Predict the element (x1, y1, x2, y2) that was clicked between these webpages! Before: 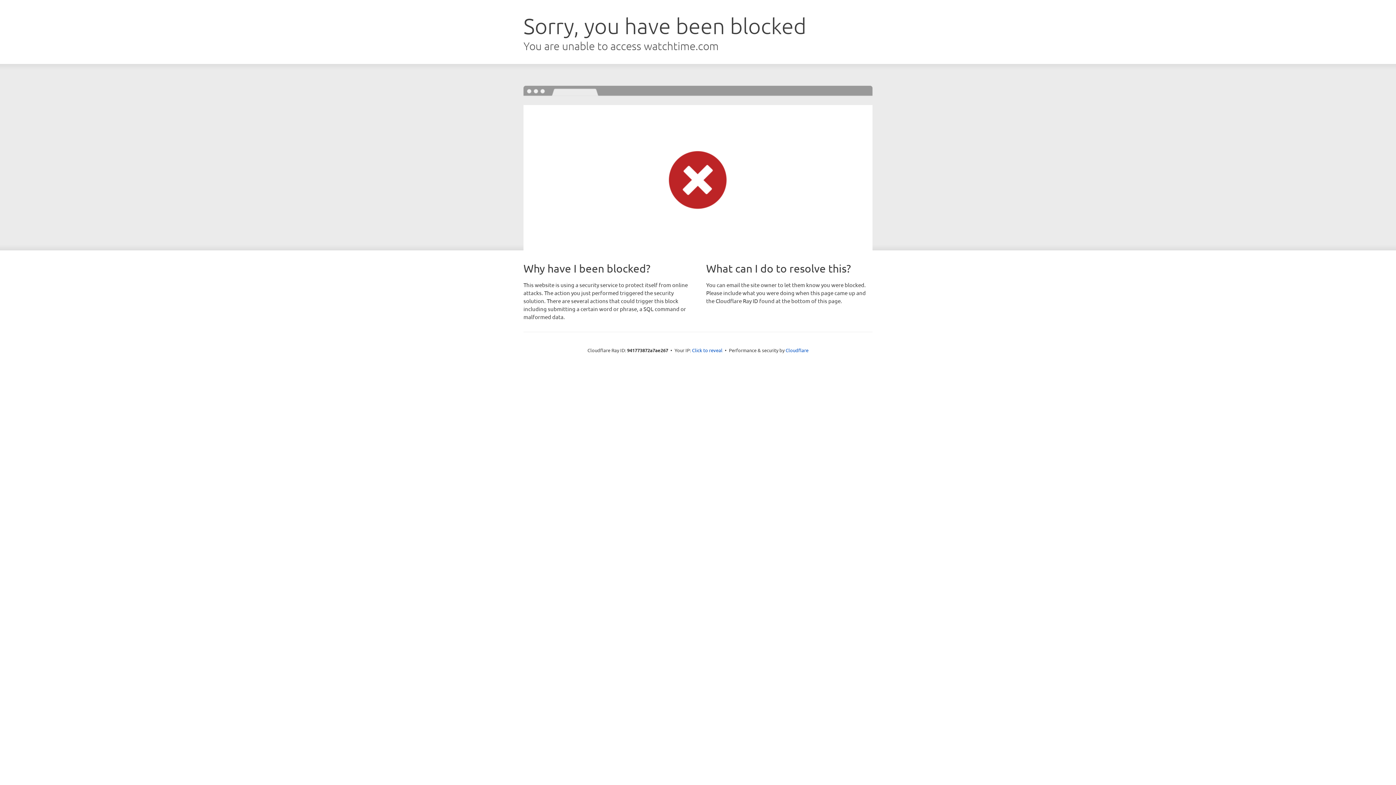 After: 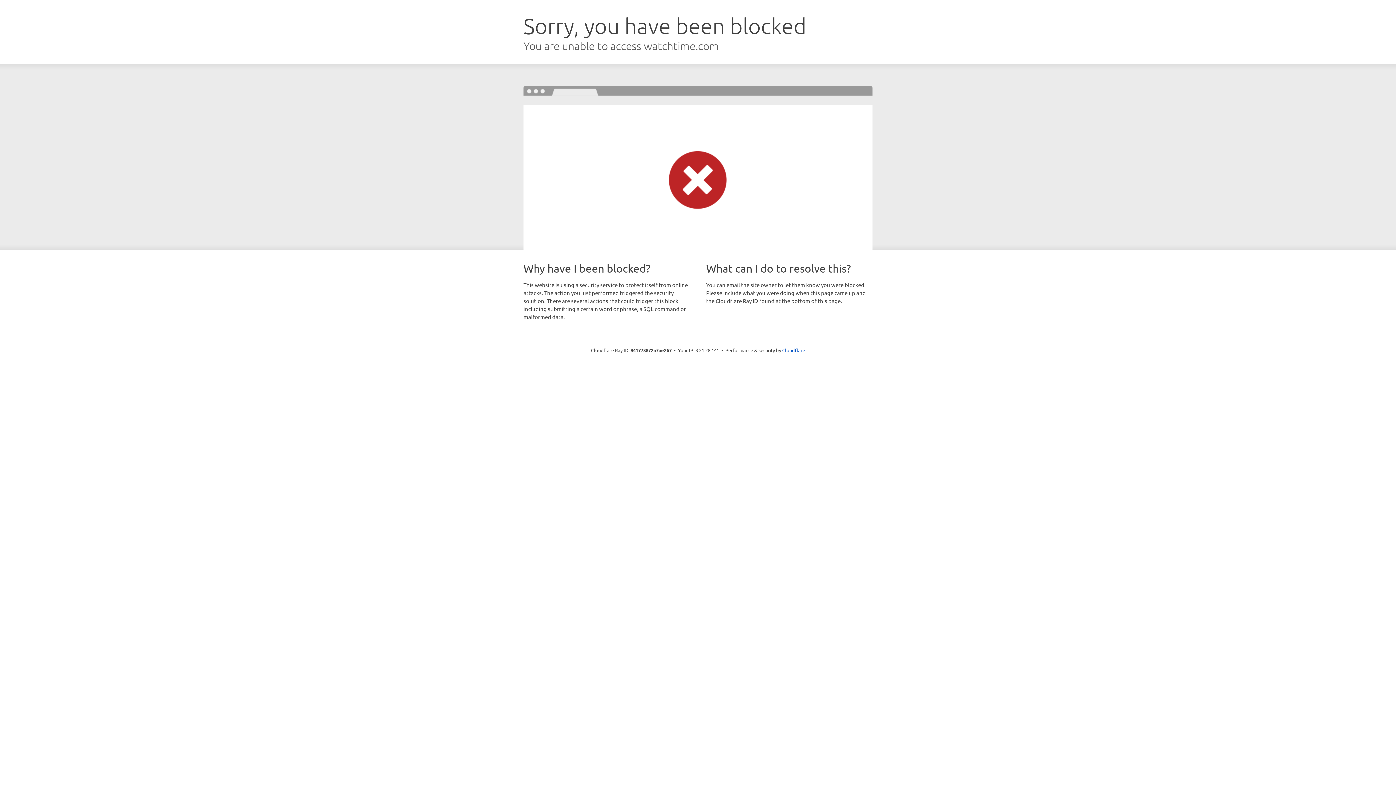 Action: bbox: (692, 346, 722, 353) label: Click to reveal